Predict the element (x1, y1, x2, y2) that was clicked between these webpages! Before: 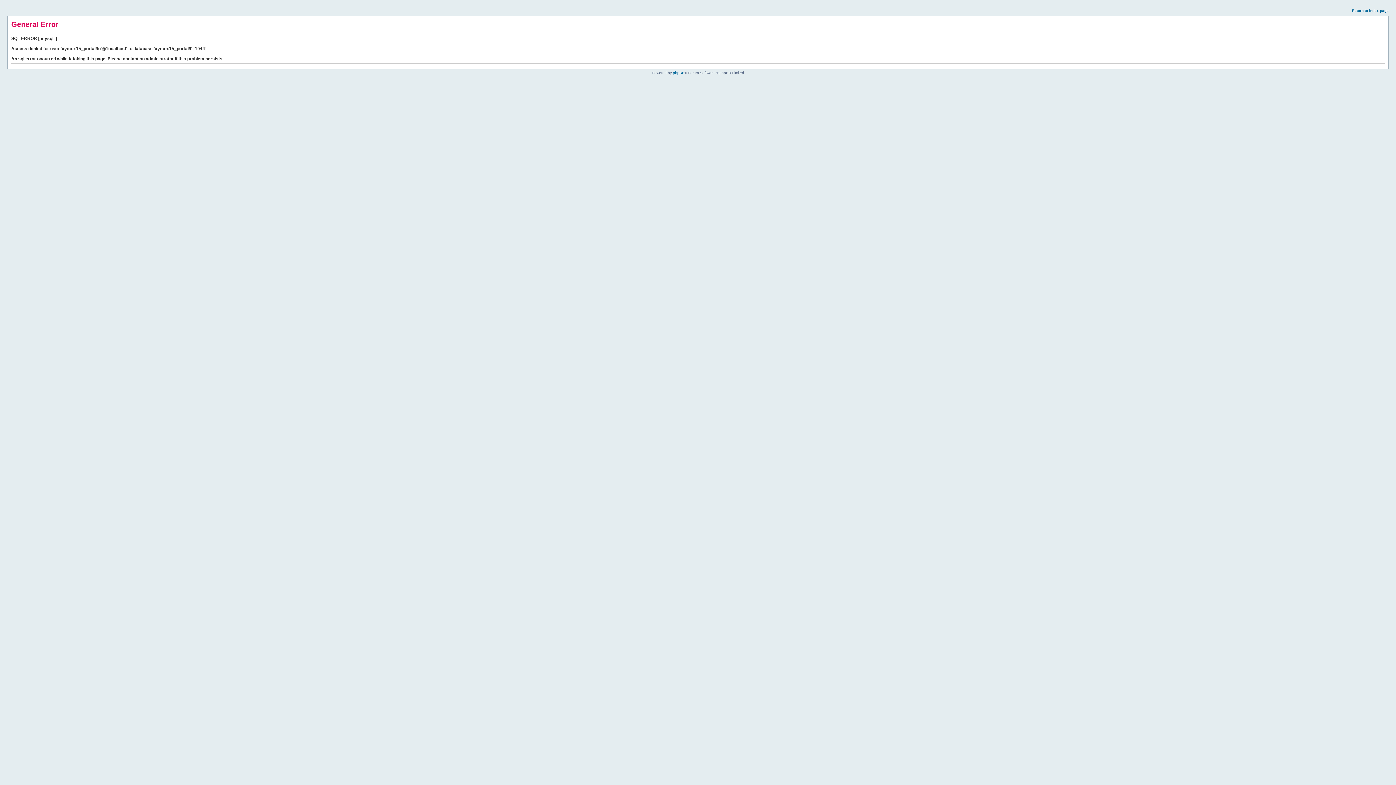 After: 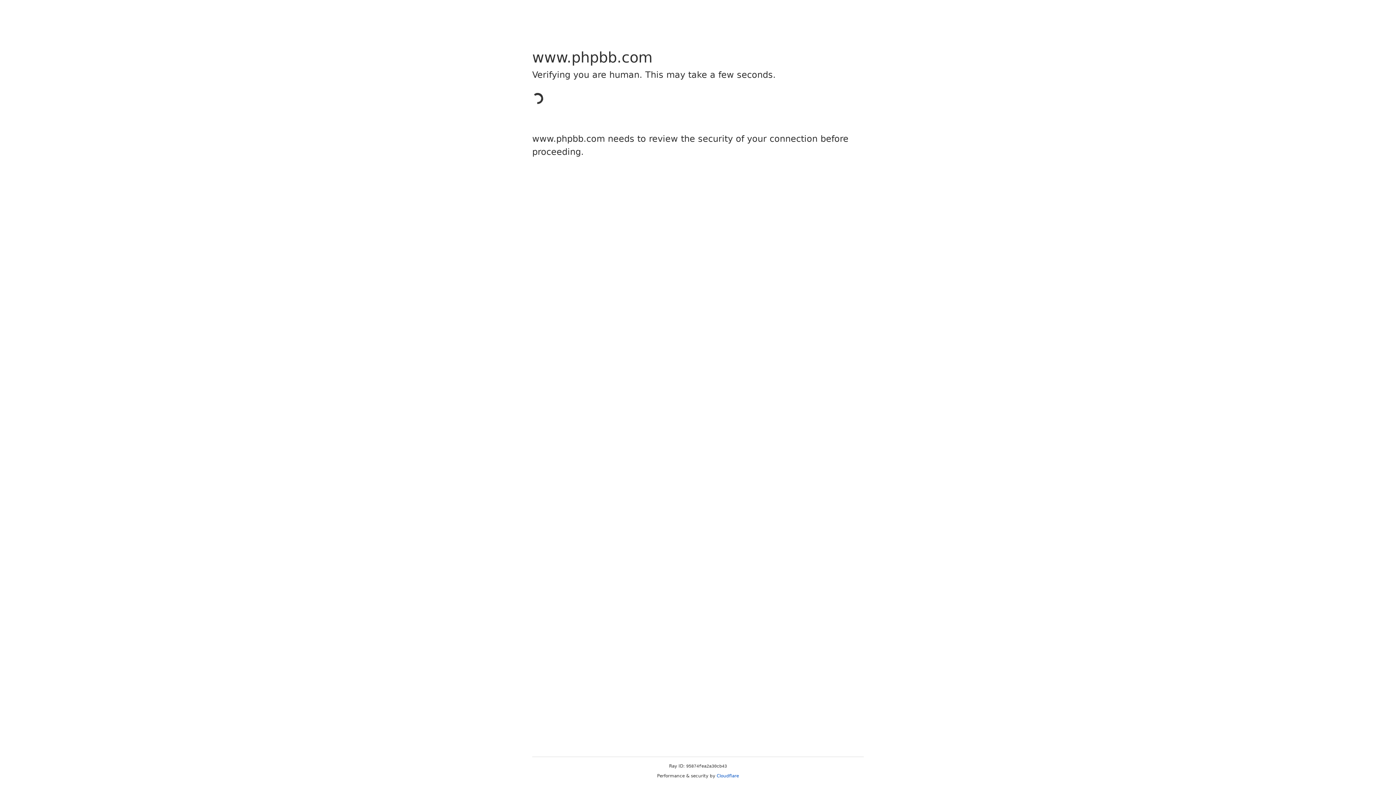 Action: bbox: (673, 70, 684, 74) label: phpBB